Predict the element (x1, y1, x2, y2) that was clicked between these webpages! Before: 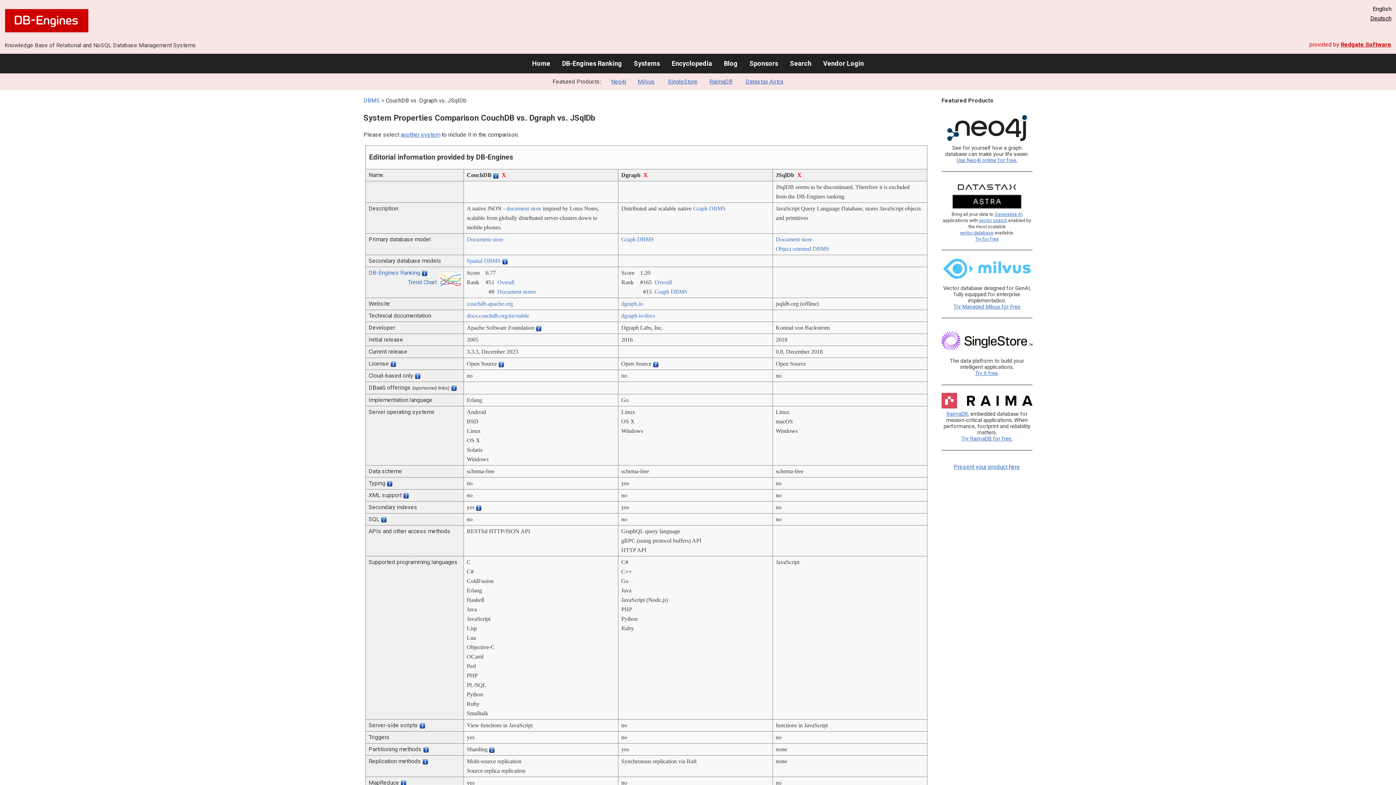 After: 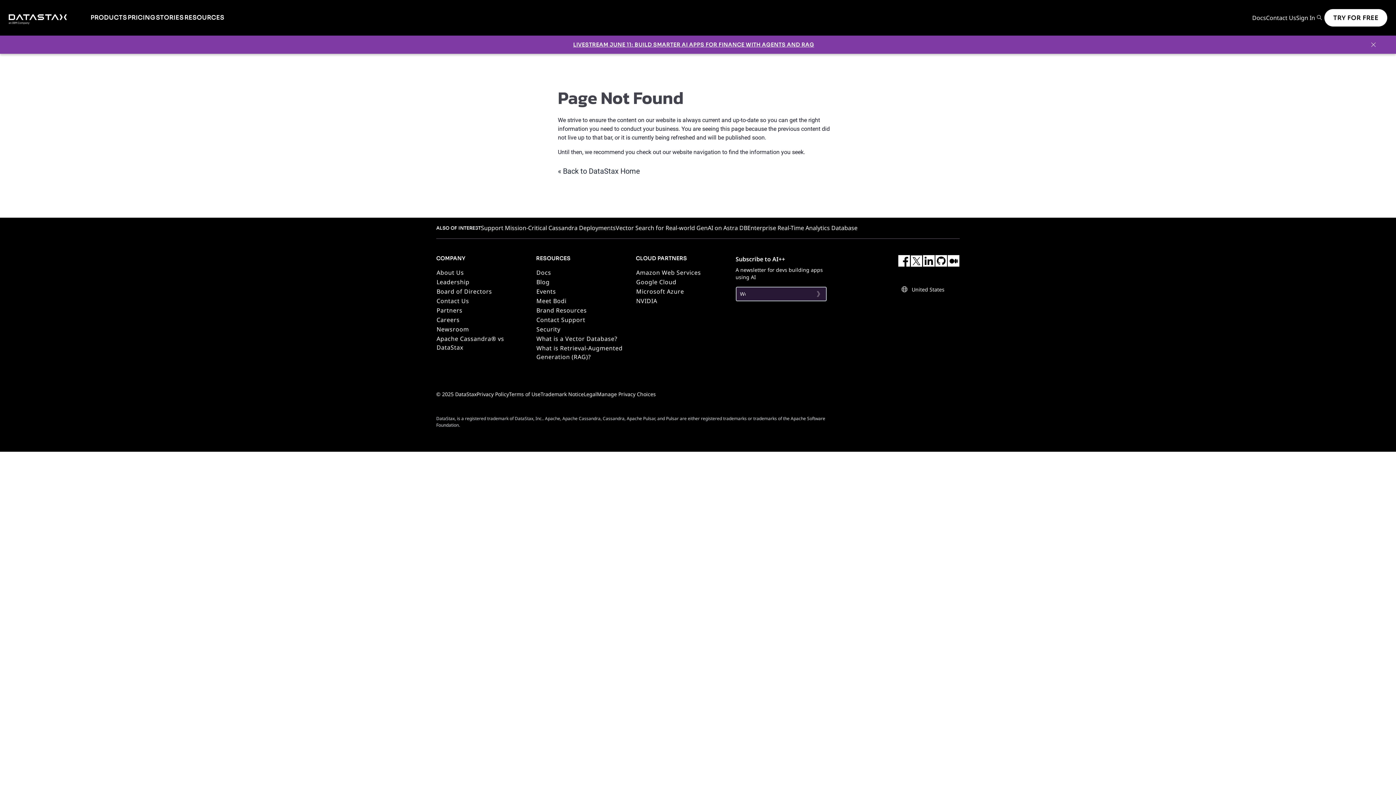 Action: label: Generative AI bbox: (995, 211, 1022, 217)